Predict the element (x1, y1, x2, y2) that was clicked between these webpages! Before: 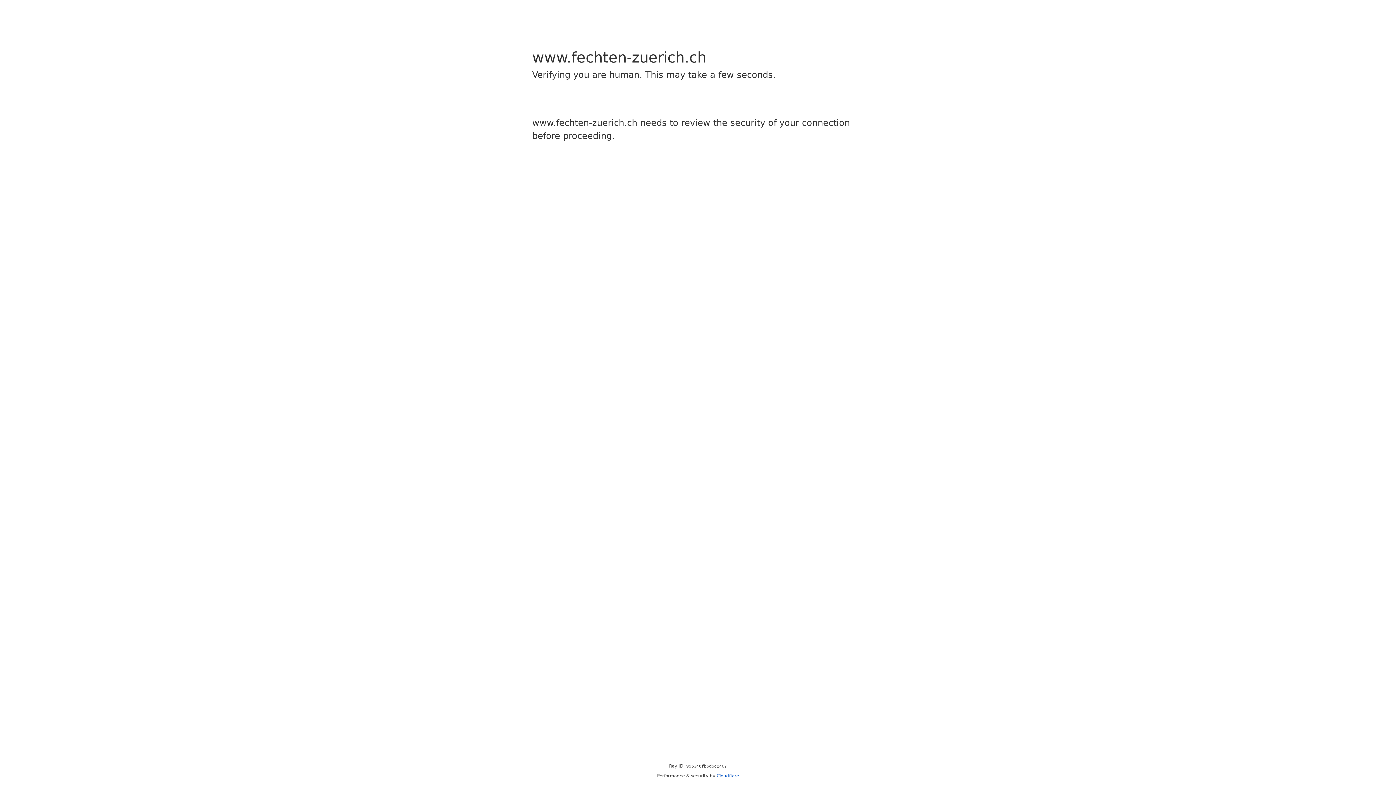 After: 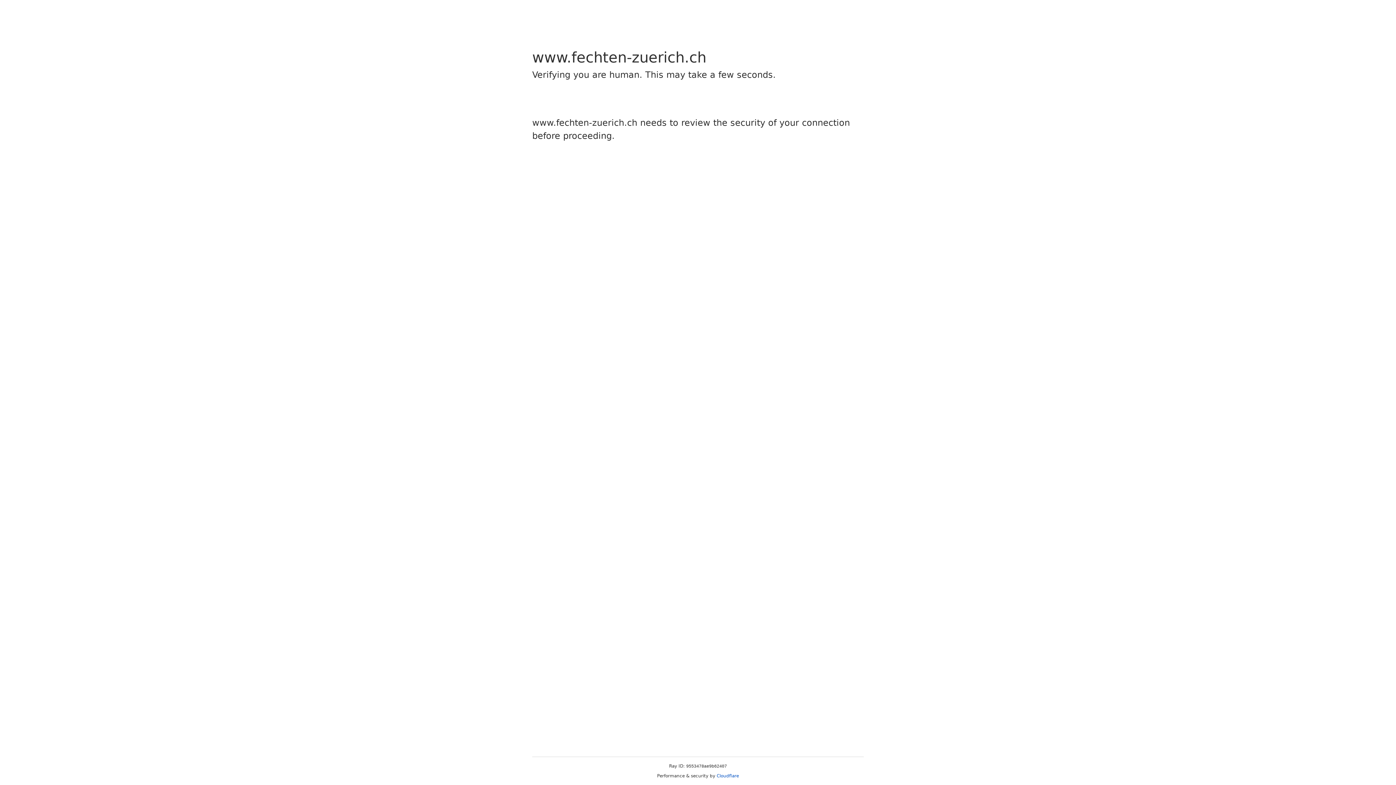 Action: label: Cloudflare bbox: (716, 773, 739, 778)